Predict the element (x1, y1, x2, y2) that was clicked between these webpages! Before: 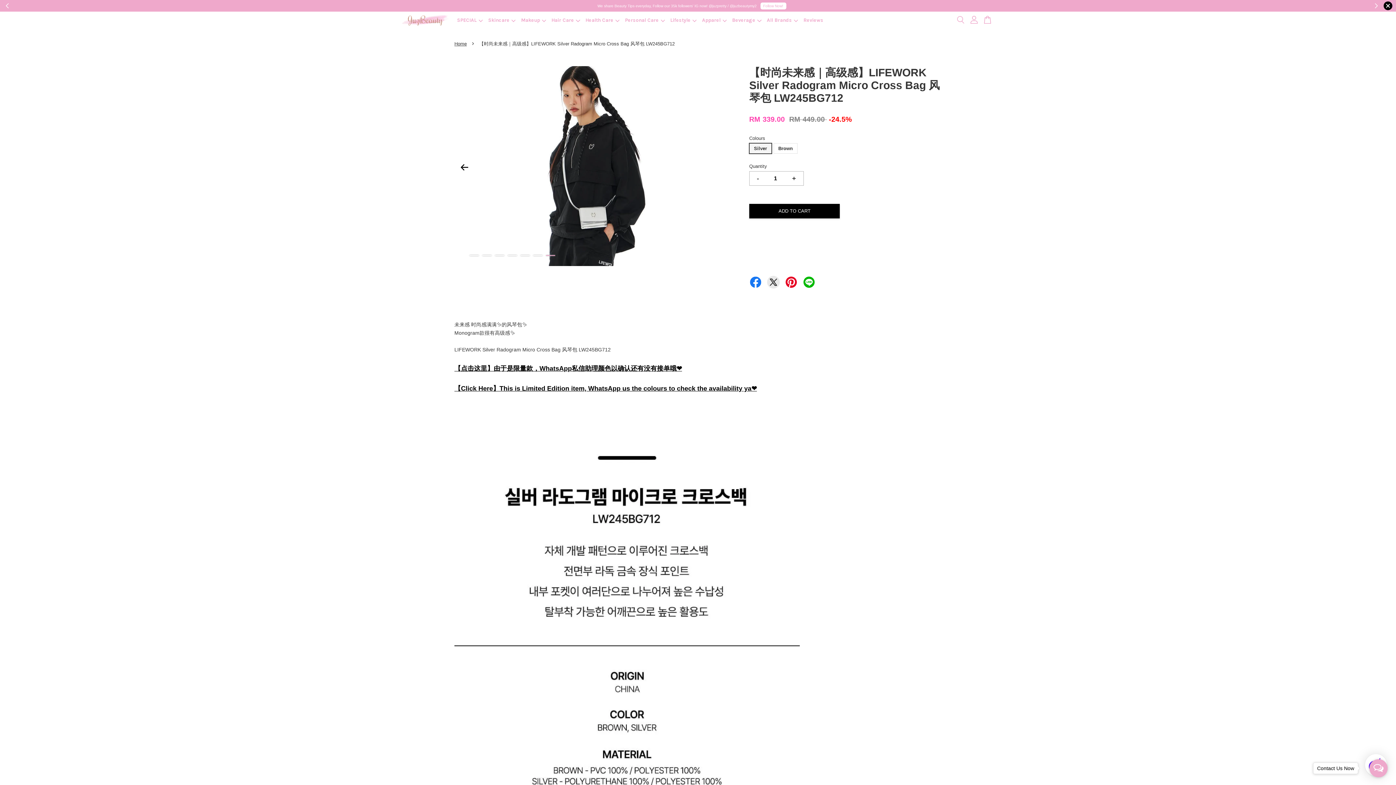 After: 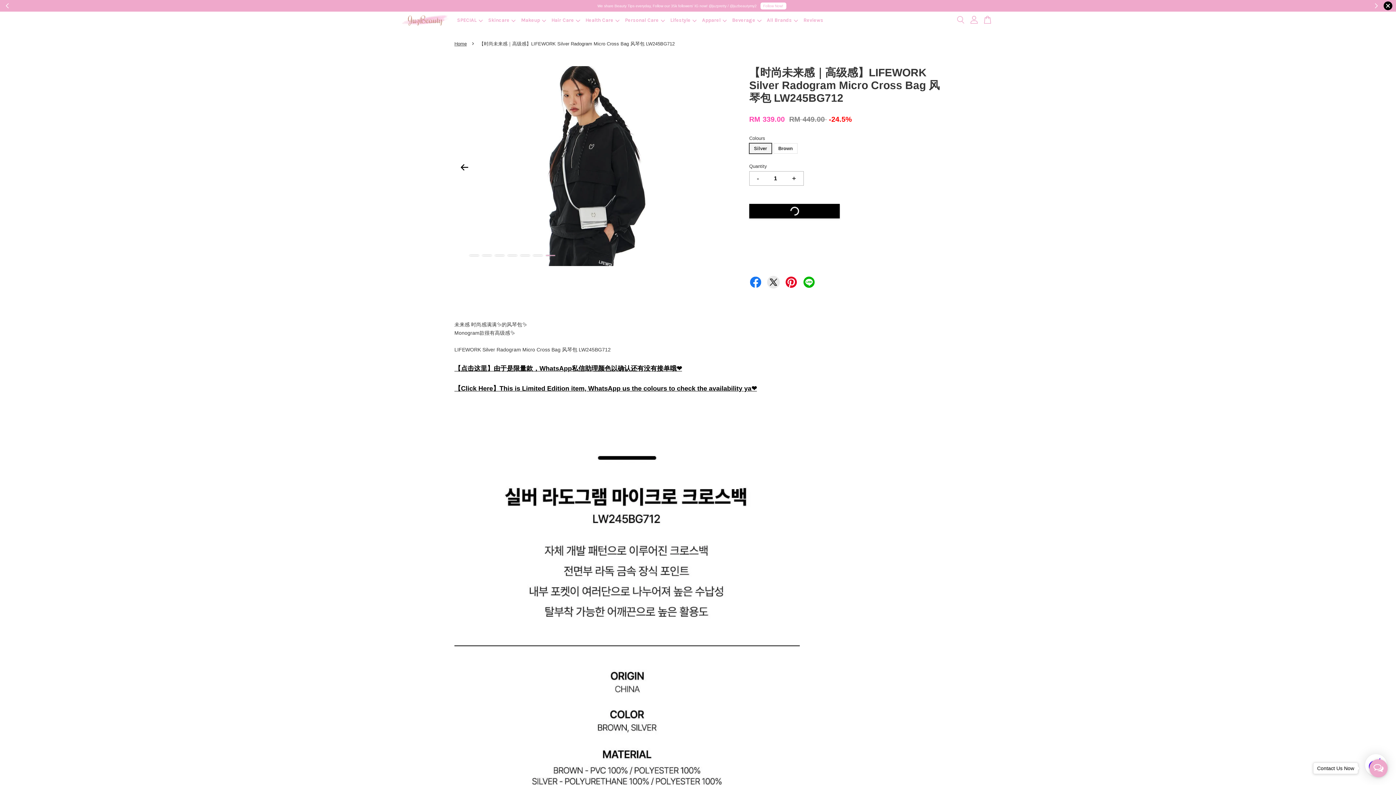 Action: bbox: (749, 203, 840, 218) label: ADD TO CART